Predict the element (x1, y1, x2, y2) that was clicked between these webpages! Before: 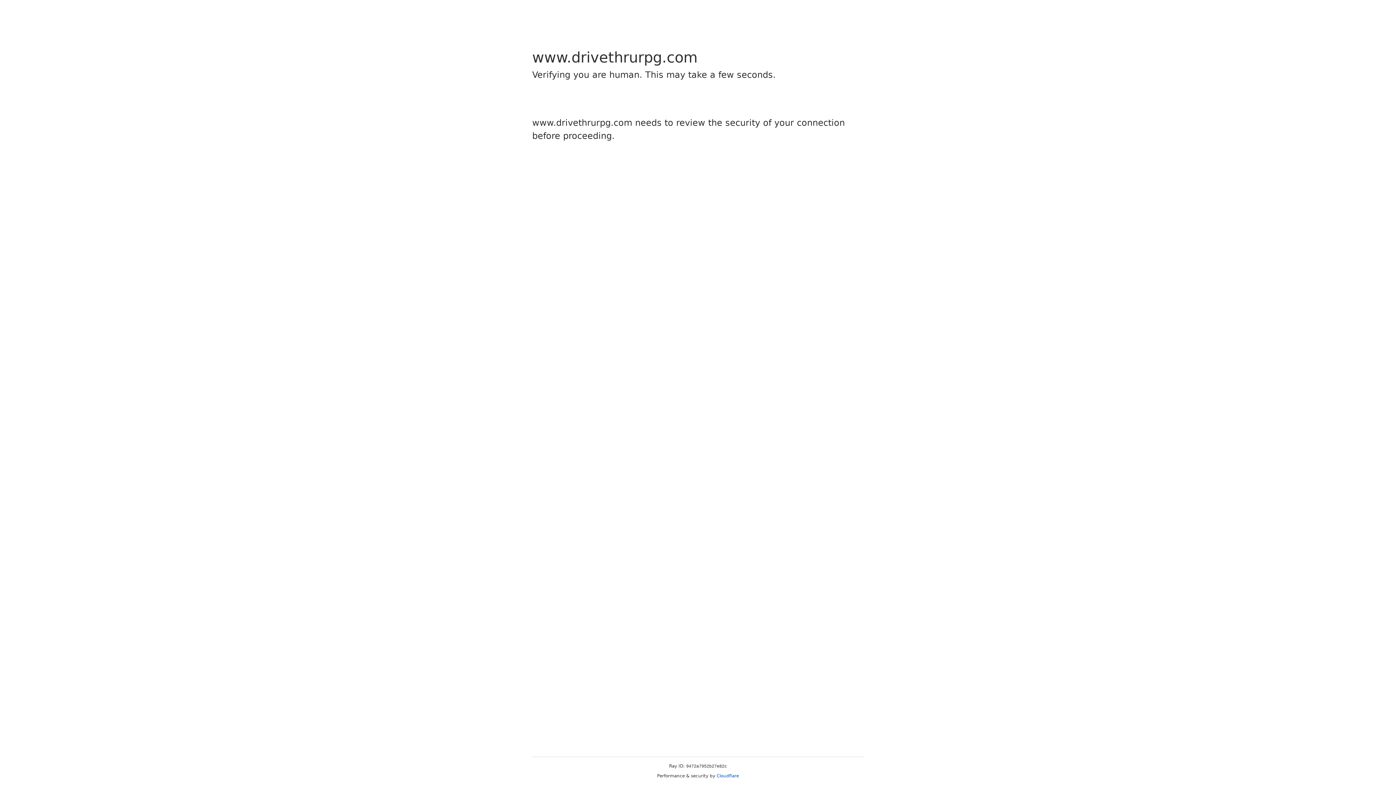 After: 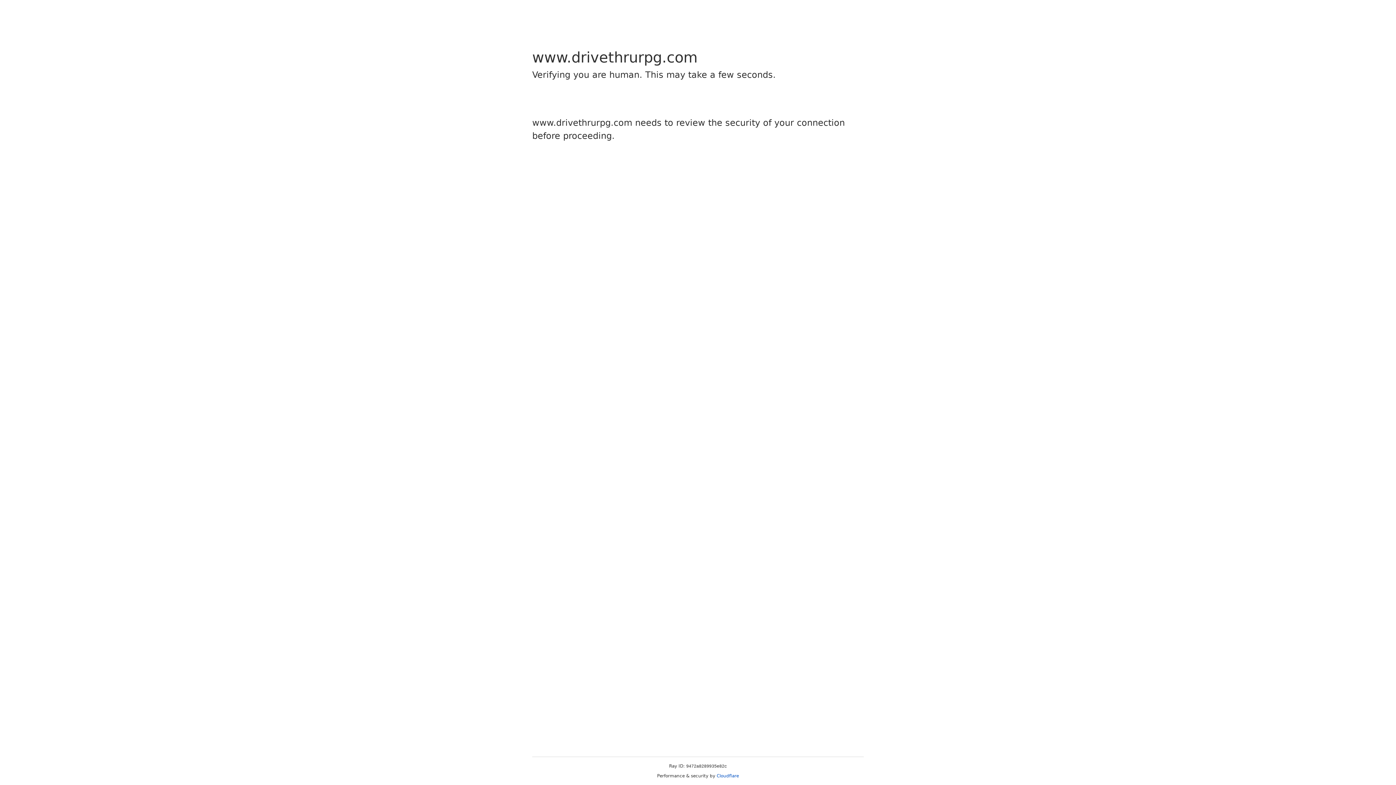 Action: bbox: (716, 773, 739, 778) label: Cloudflare